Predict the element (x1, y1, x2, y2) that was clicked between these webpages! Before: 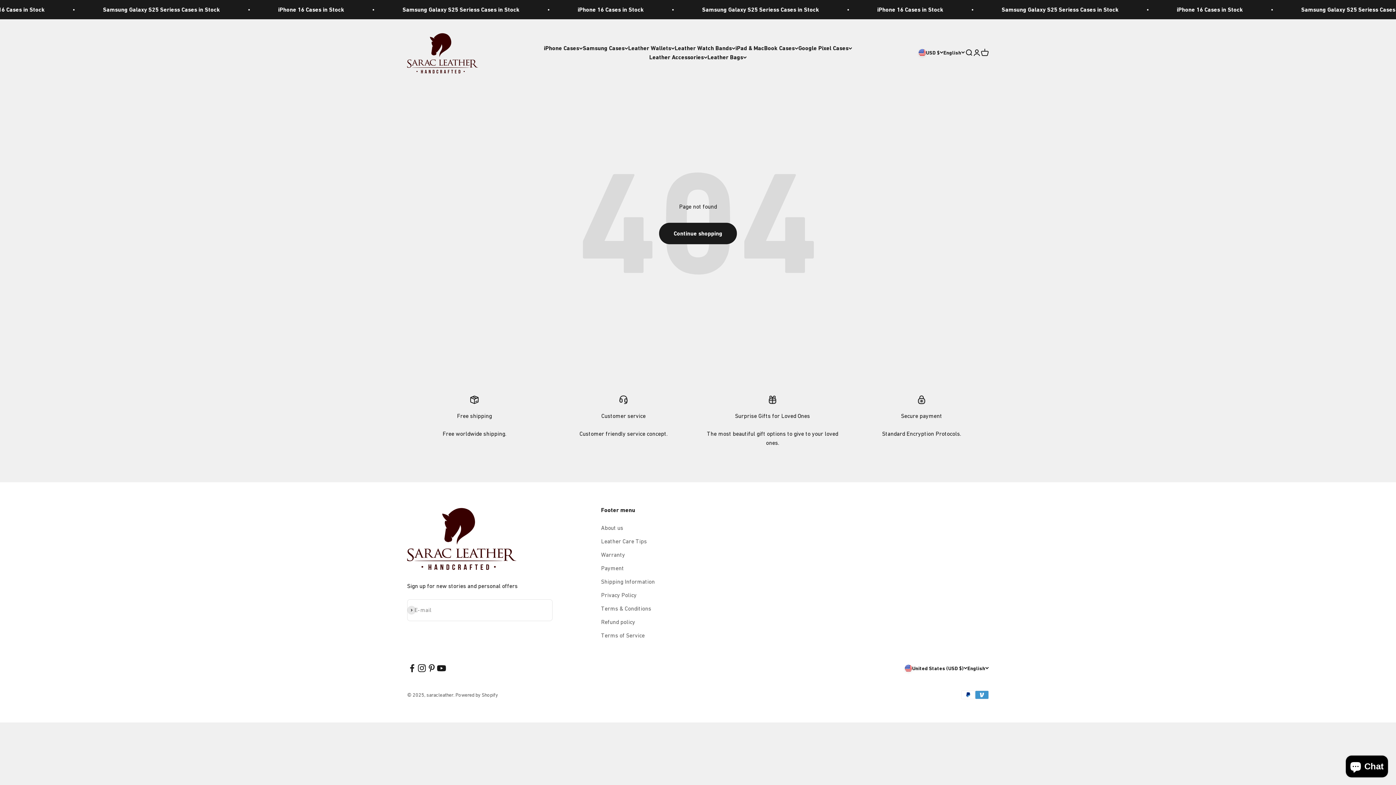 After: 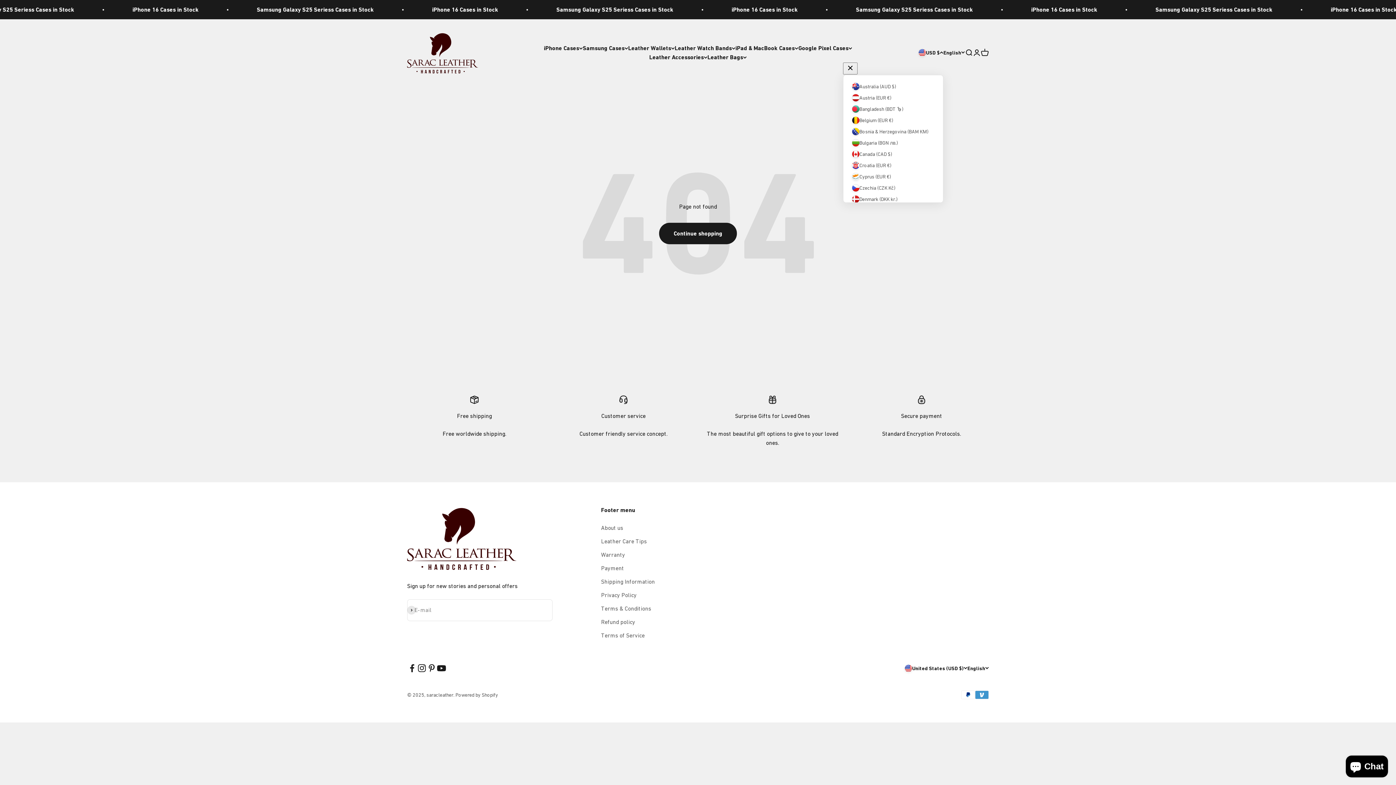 Action: label: USD $ bbox: (918, 48, 943, 56)